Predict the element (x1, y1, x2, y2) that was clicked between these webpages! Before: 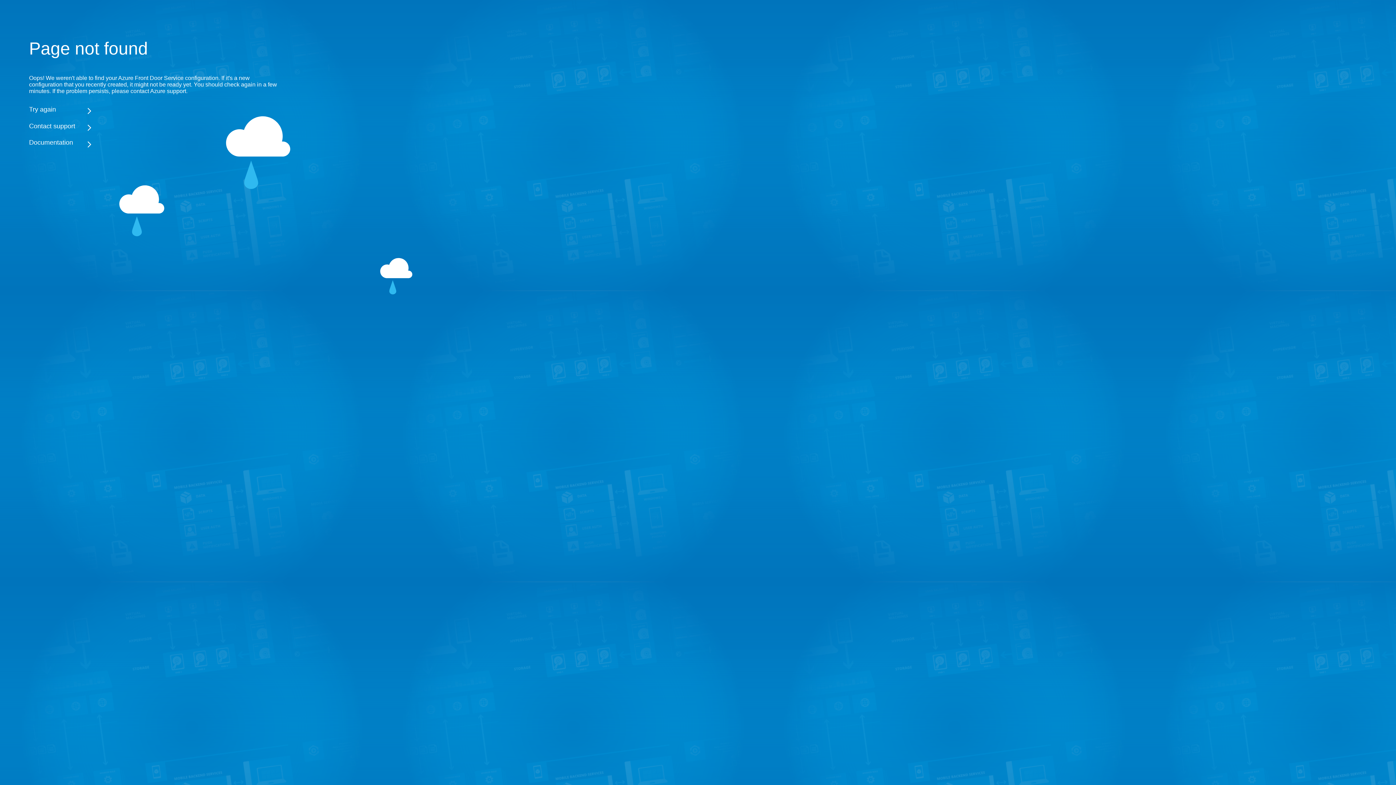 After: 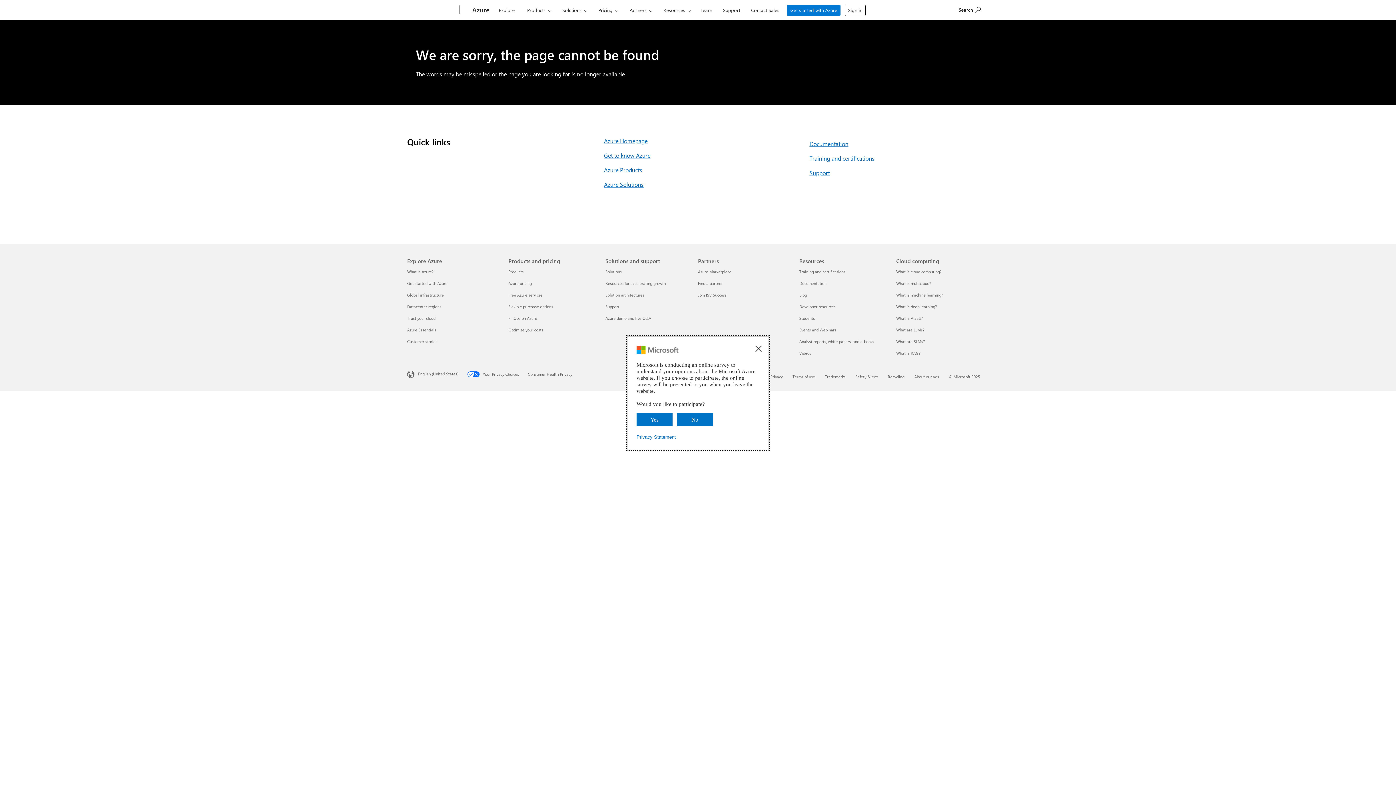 Action: bbox: (29, 138, 283, 146) label: Documentation